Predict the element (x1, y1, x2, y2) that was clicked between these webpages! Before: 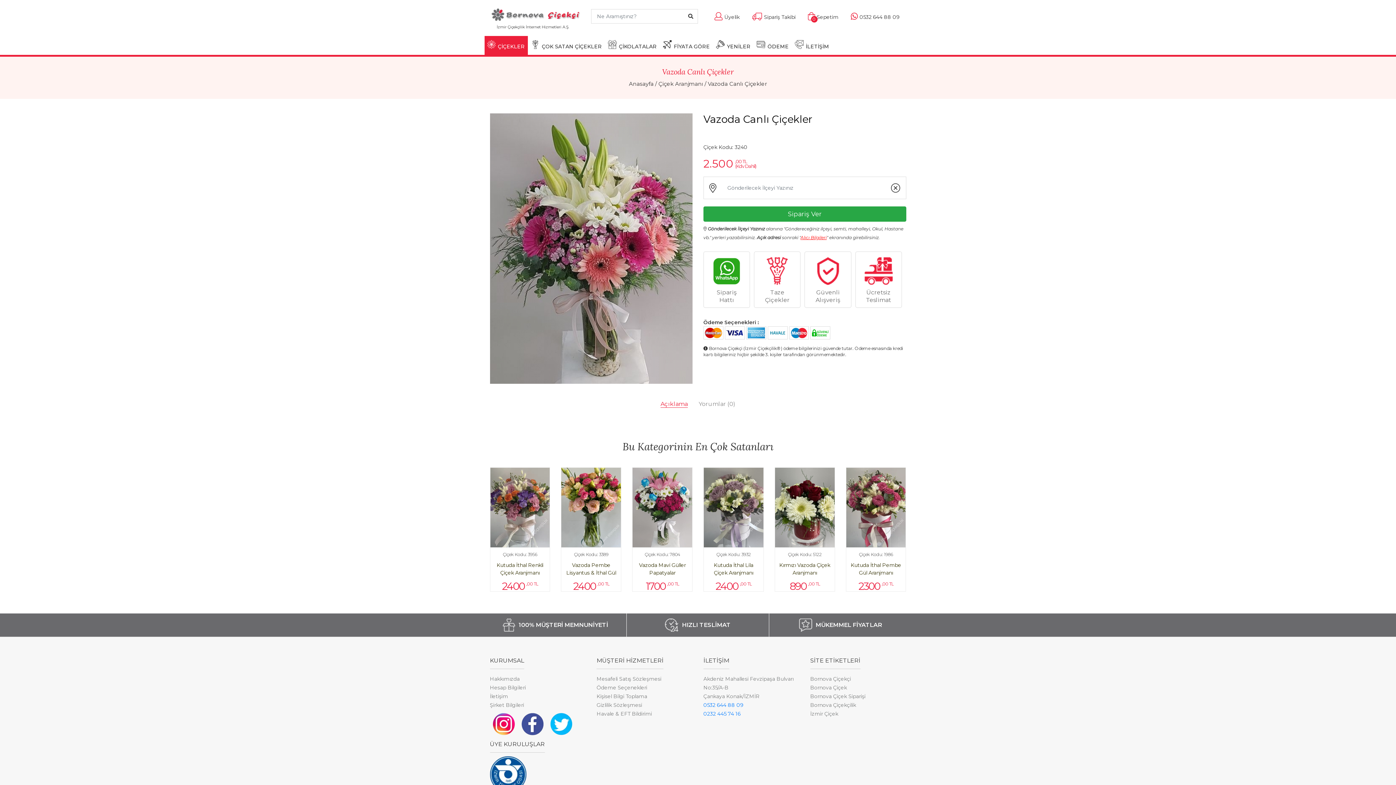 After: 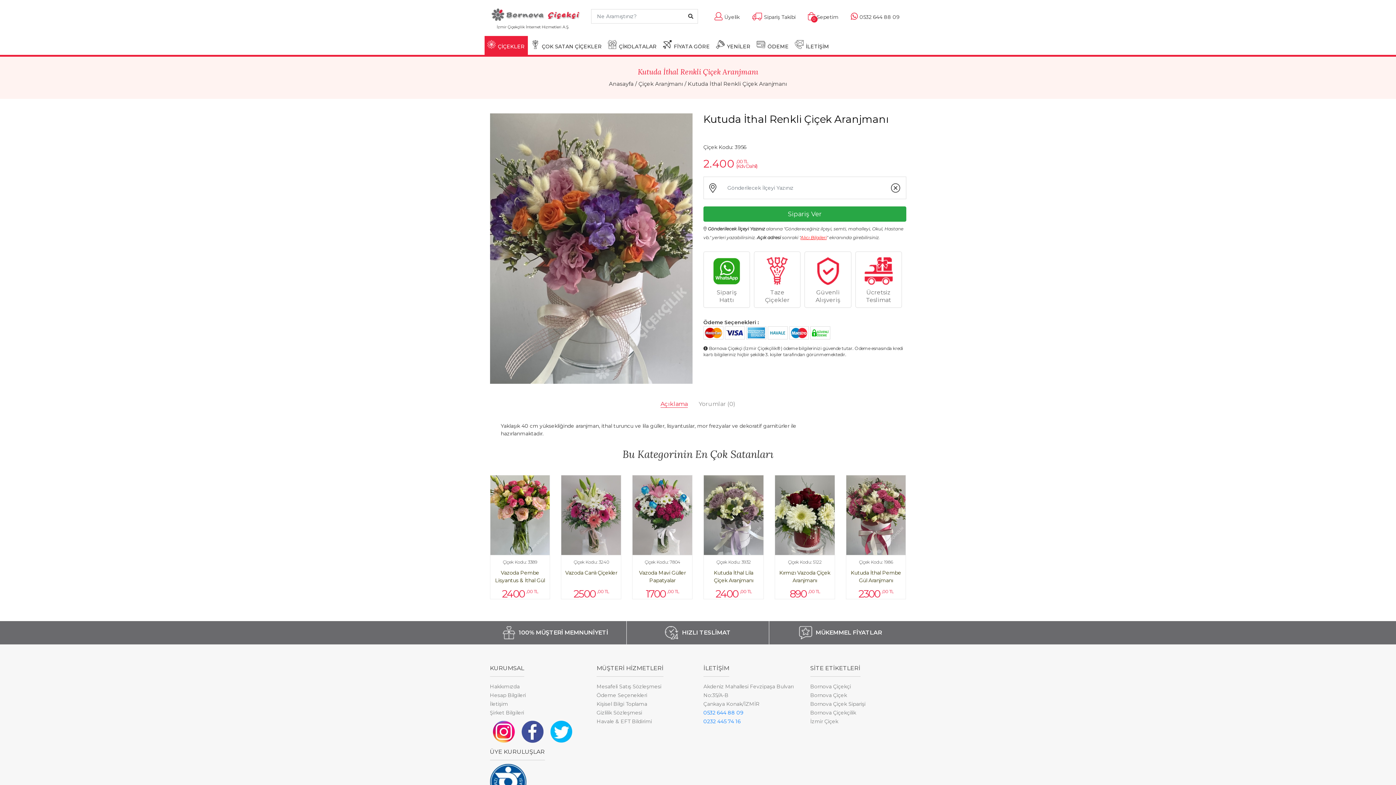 Action: label: Çiçek Kodu: 3956

Kutuda İthal Renkli Çiçek Aranjmanı

2400 
,00 TL
  bbox: (490, 467, 550, 592)